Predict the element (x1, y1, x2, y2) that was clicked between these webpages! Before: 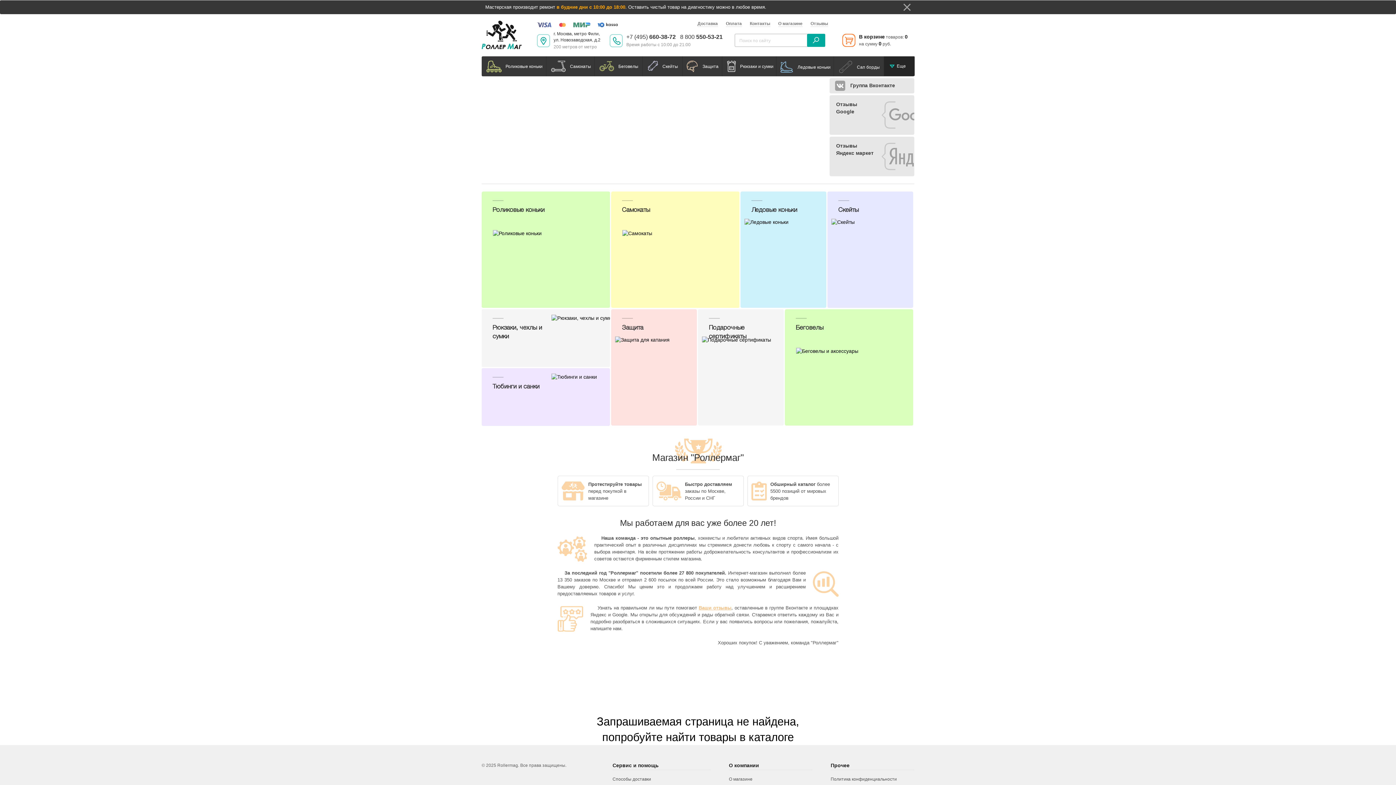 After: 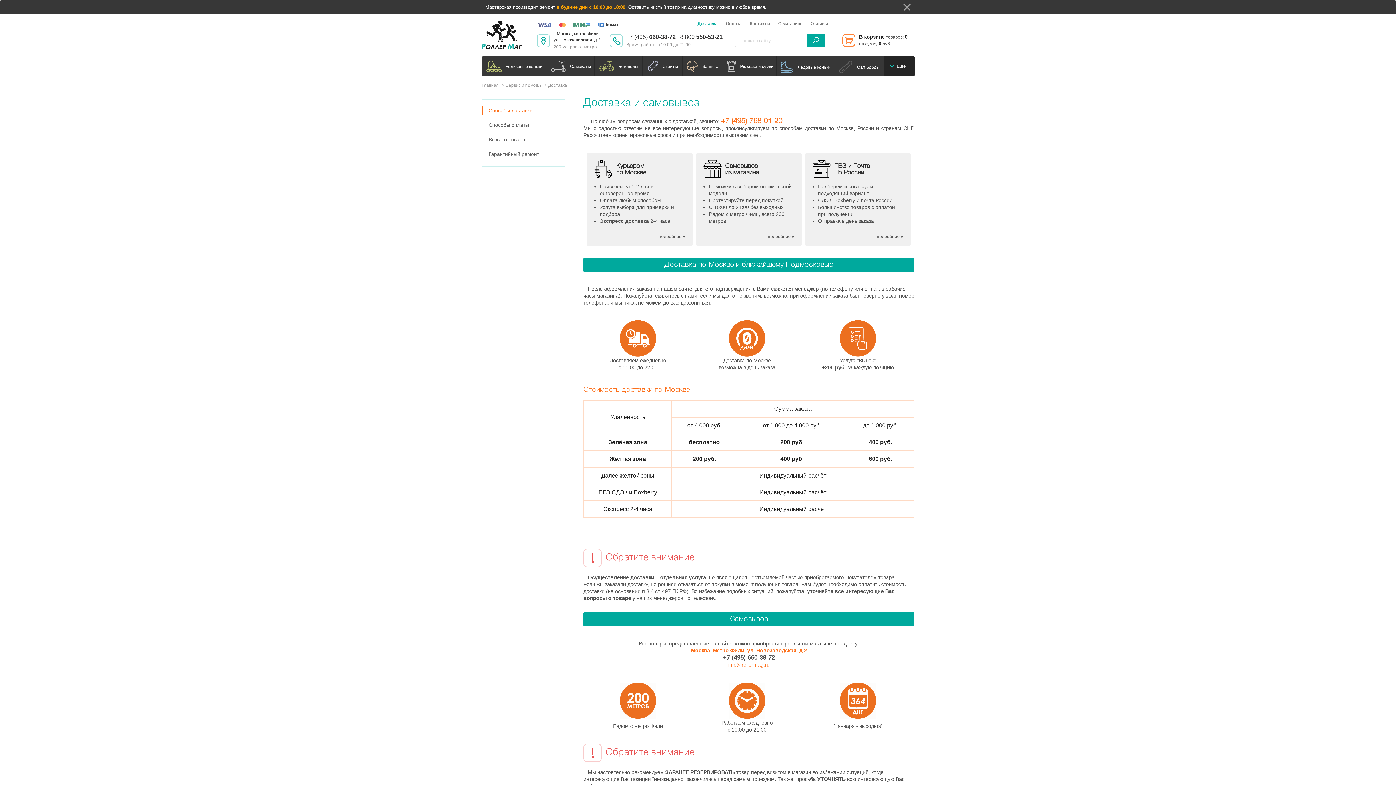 Action: label: Доставка bbox: (694, 21, 718, 26)